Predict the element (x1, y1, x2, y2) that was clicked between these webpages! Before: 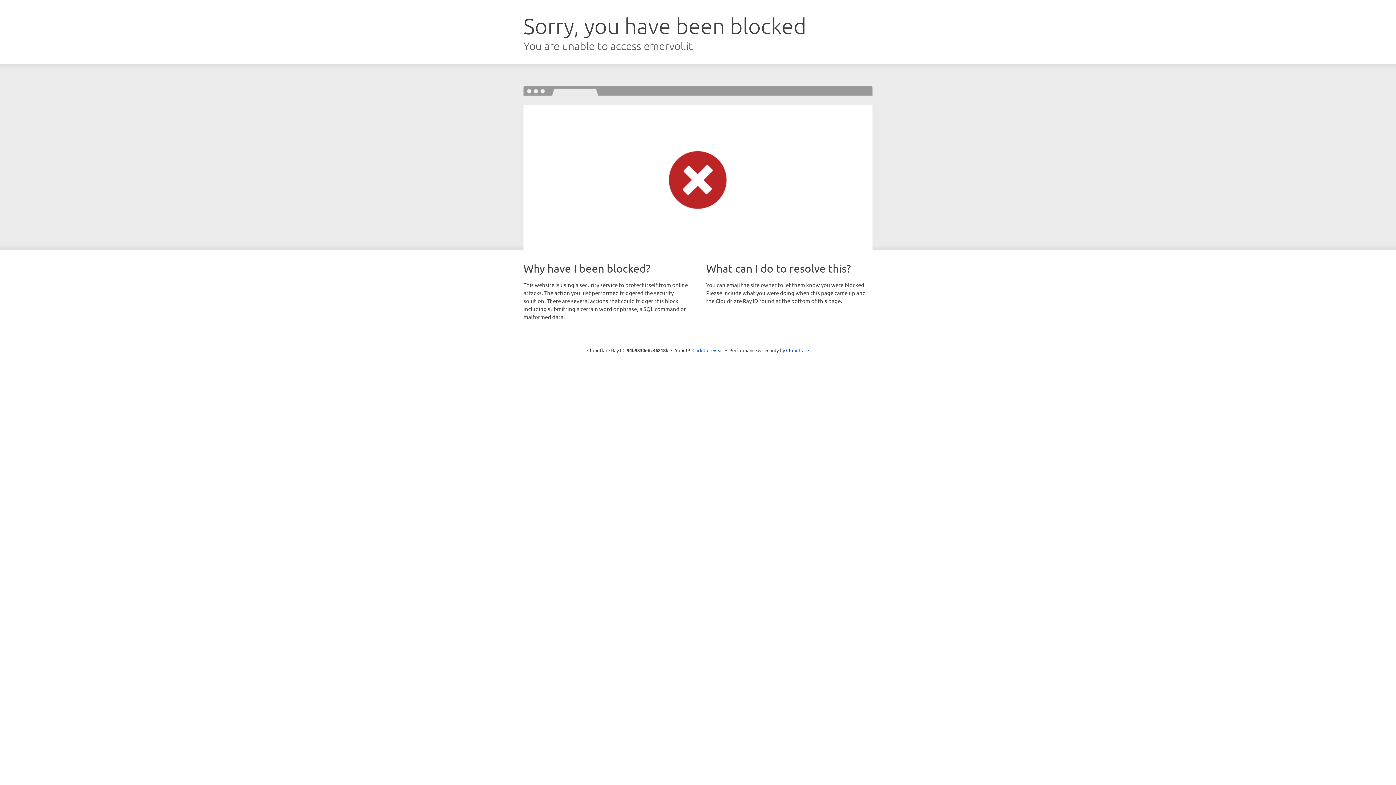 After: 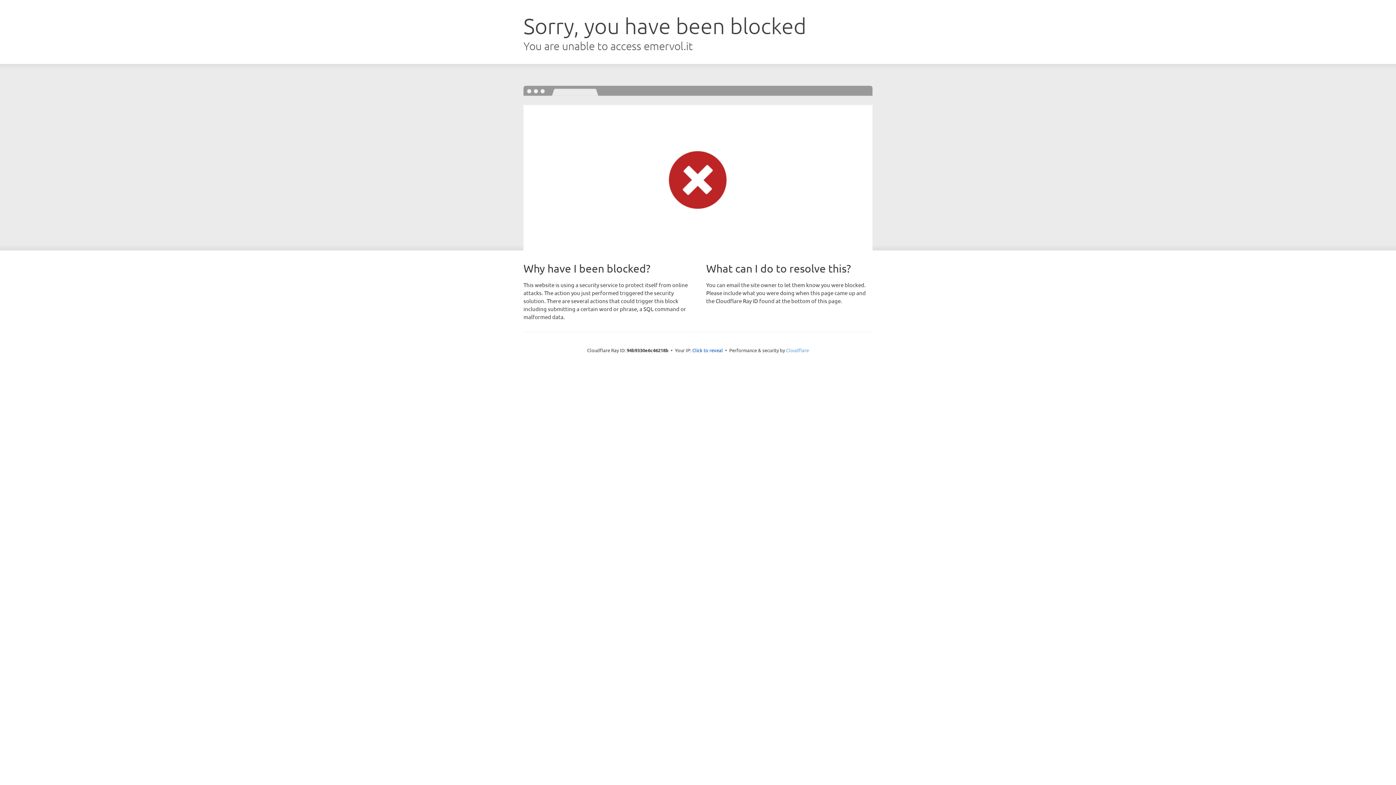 Action: bbox: (786, 347, 809, 353) label: Cloudflare